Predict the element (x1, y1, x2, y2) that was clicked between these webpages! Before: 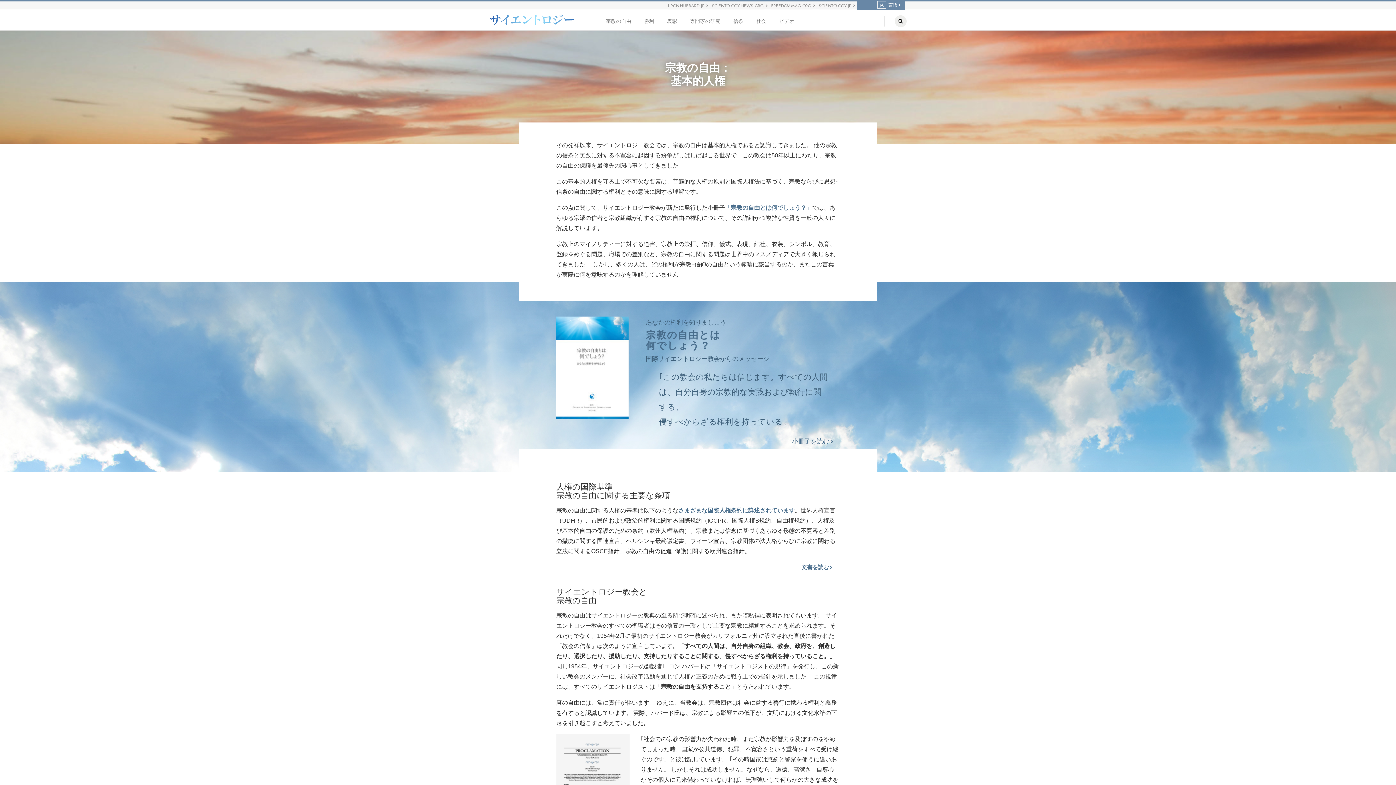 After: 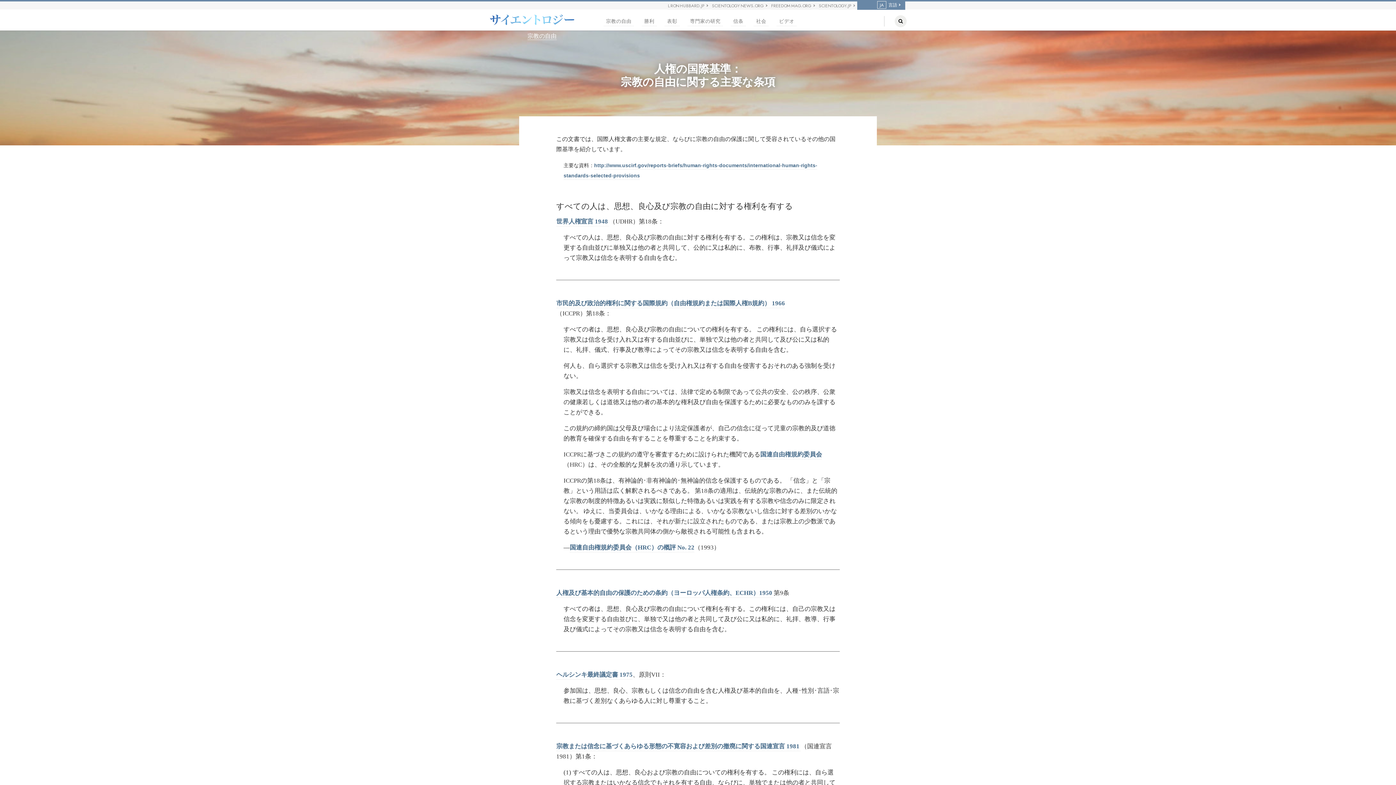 Action: bbox: (678, 507, 795, 515) label: さまざまな国際人権条約に詳述されています